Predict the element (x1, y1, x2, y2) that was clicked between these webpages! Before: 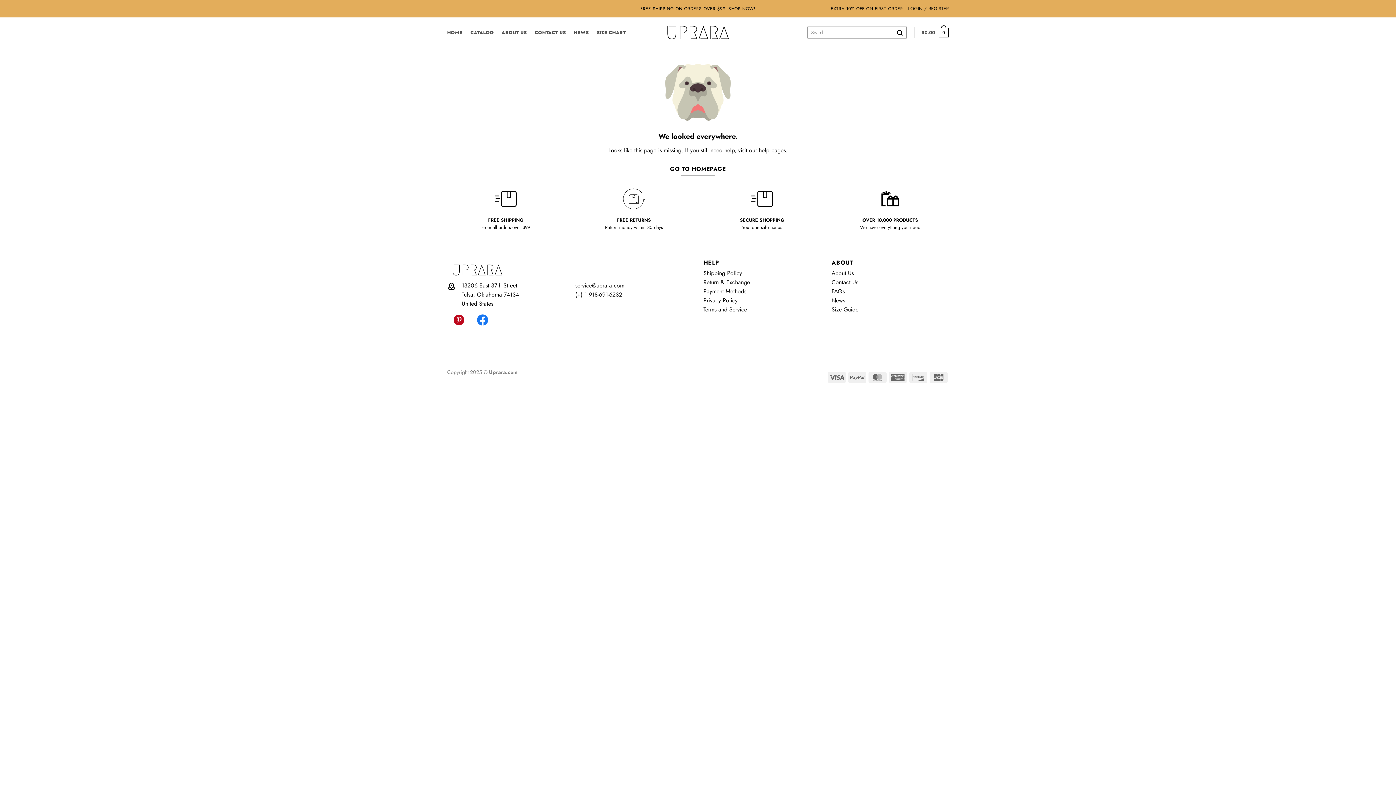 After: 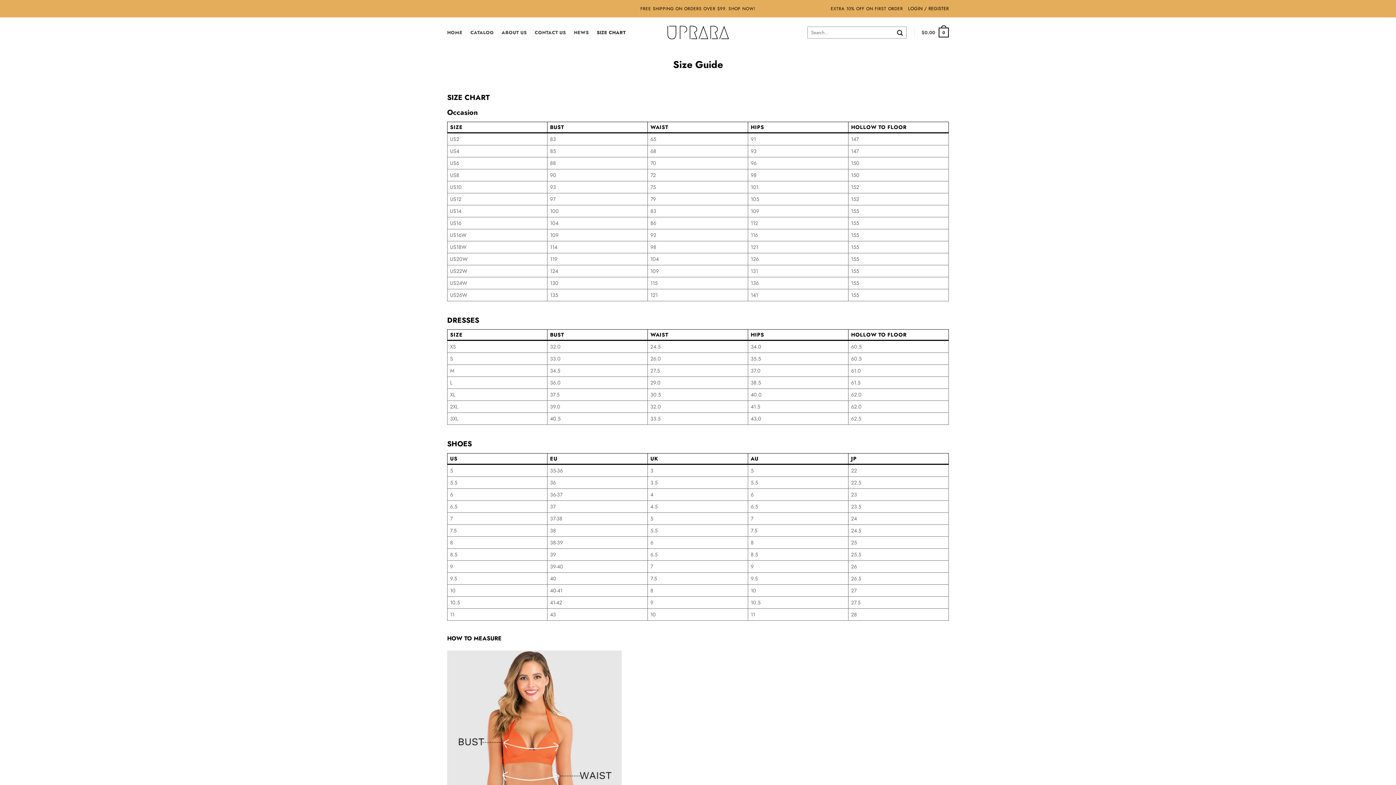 Action: label: Size Guide bbox: (831, 305, 858, 313)